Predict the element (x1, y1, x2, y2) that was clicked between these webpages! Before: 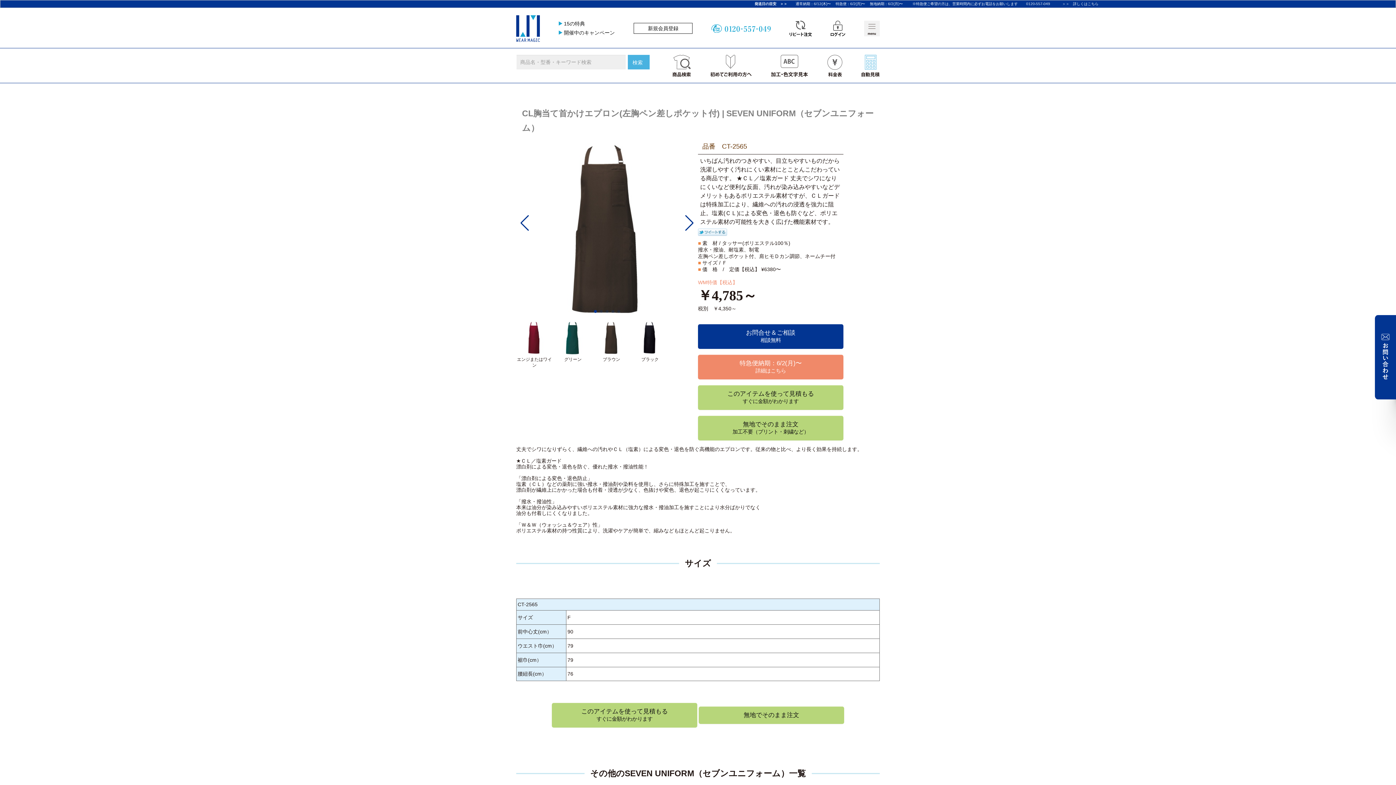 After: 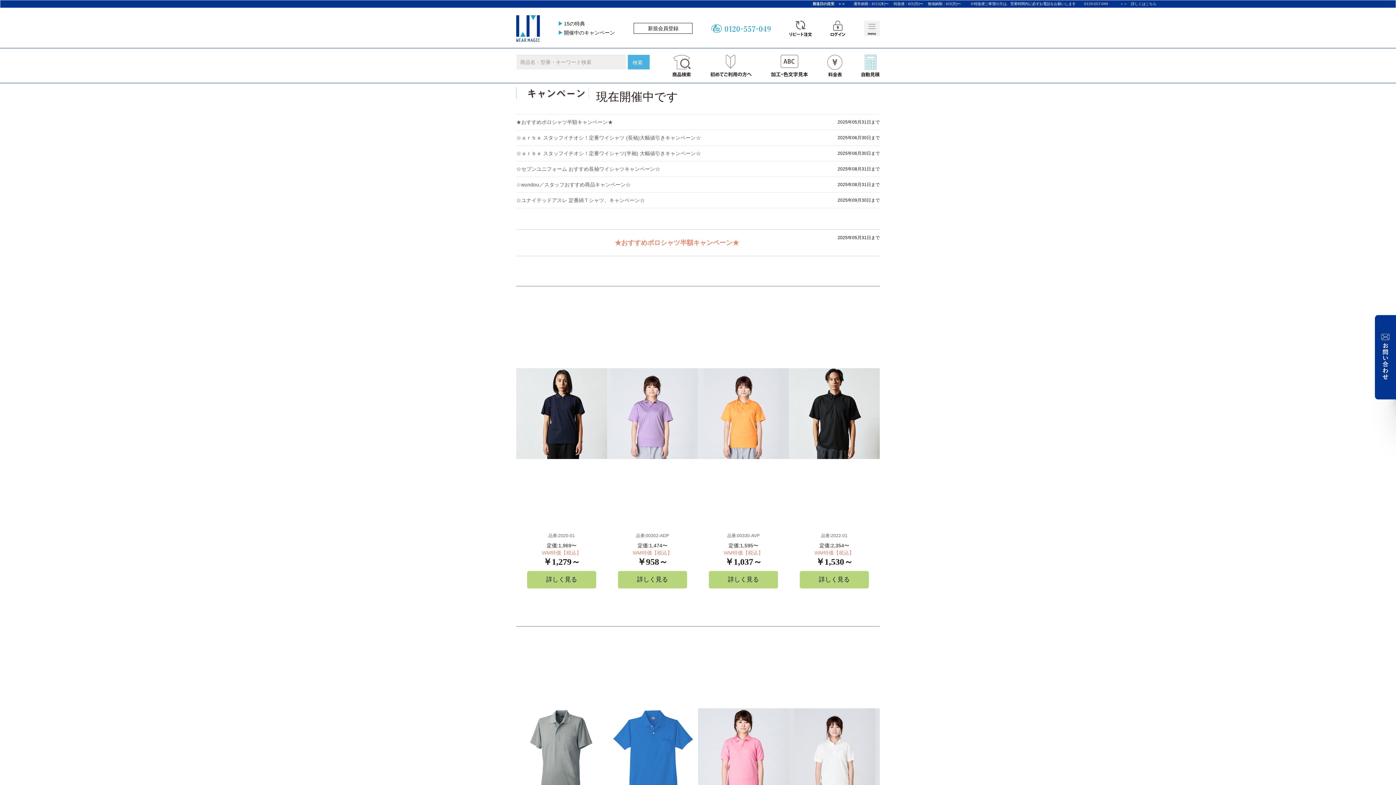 Action: bbox: (558, 29, 614, 35) label: 開催中のキャンペーン